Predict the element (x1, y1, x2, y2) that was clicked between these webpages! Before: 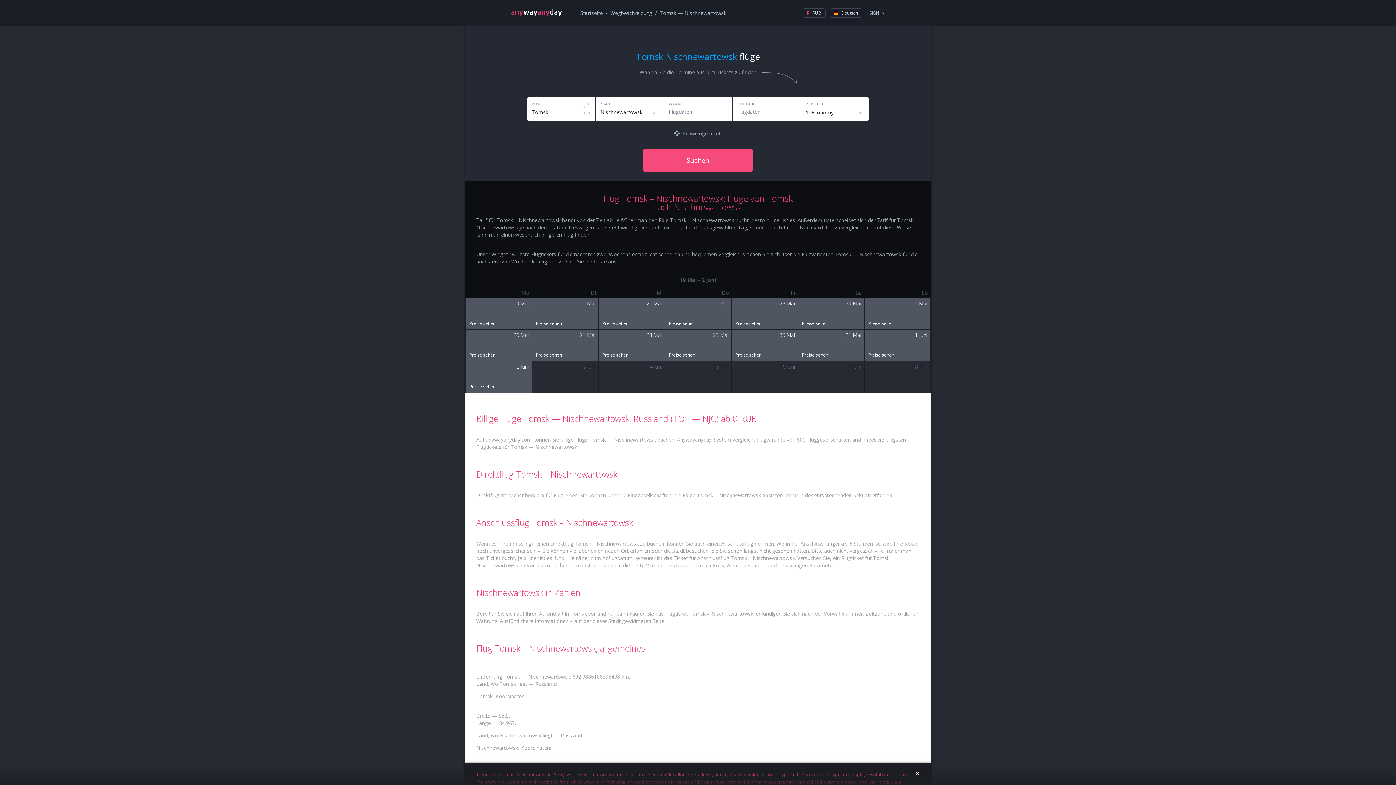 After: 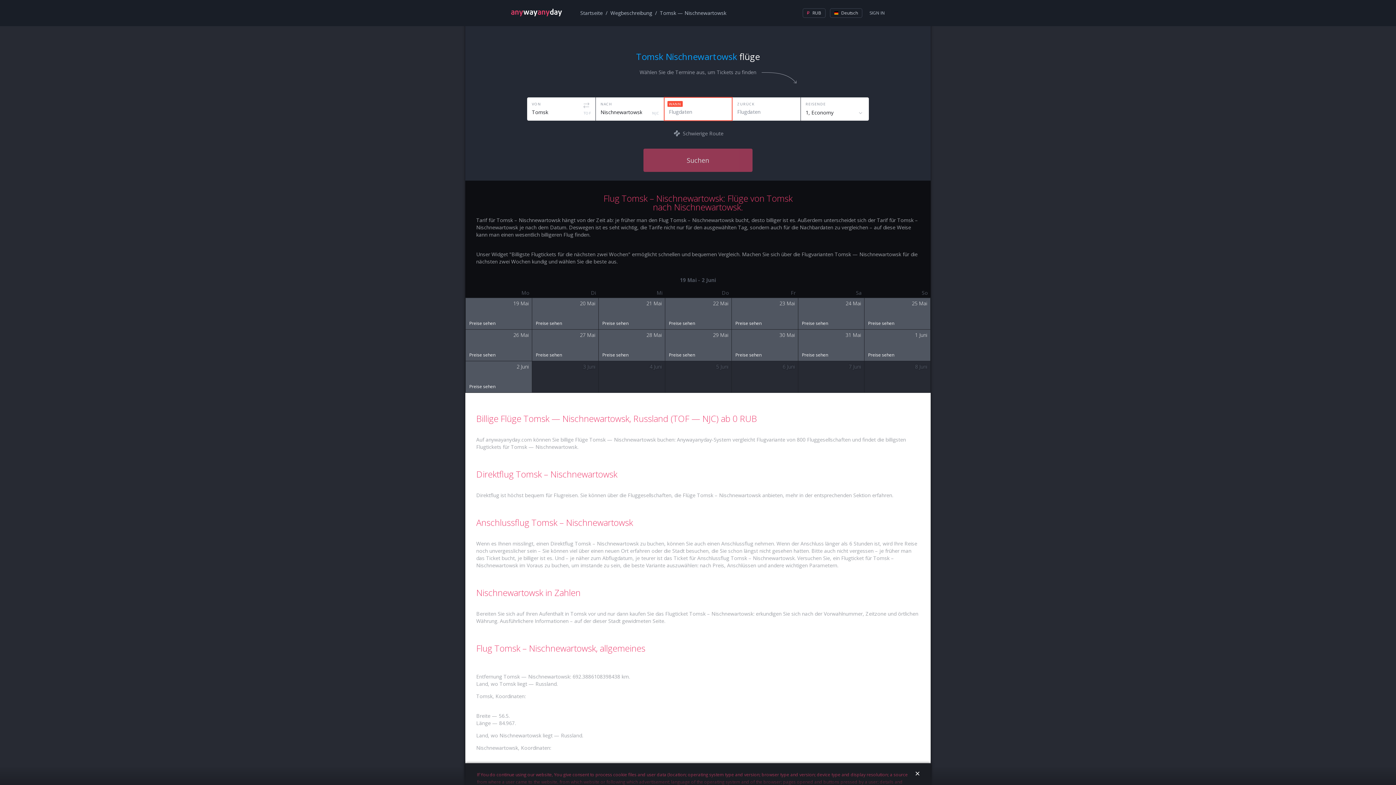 Action: label: Suchen bbox: (643, 148, 752, 172)